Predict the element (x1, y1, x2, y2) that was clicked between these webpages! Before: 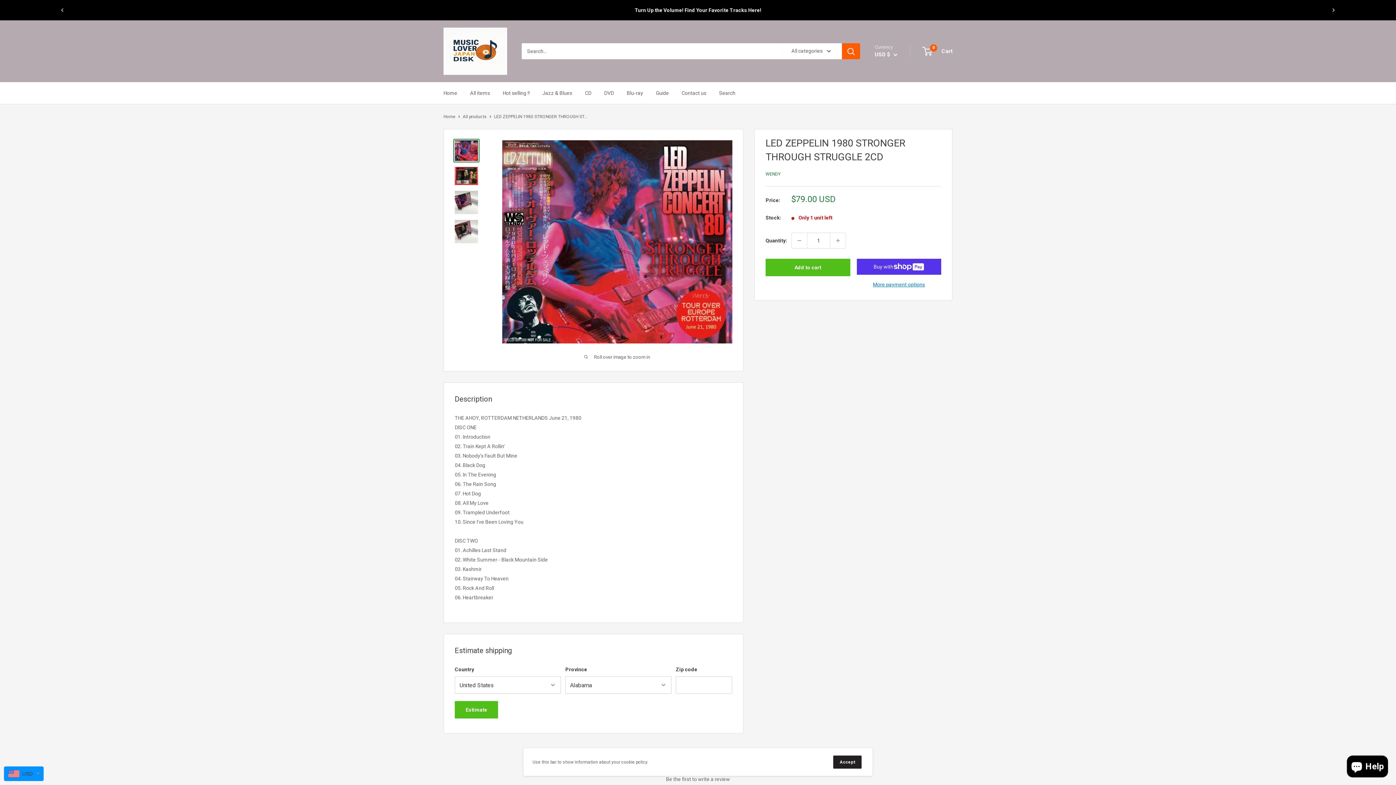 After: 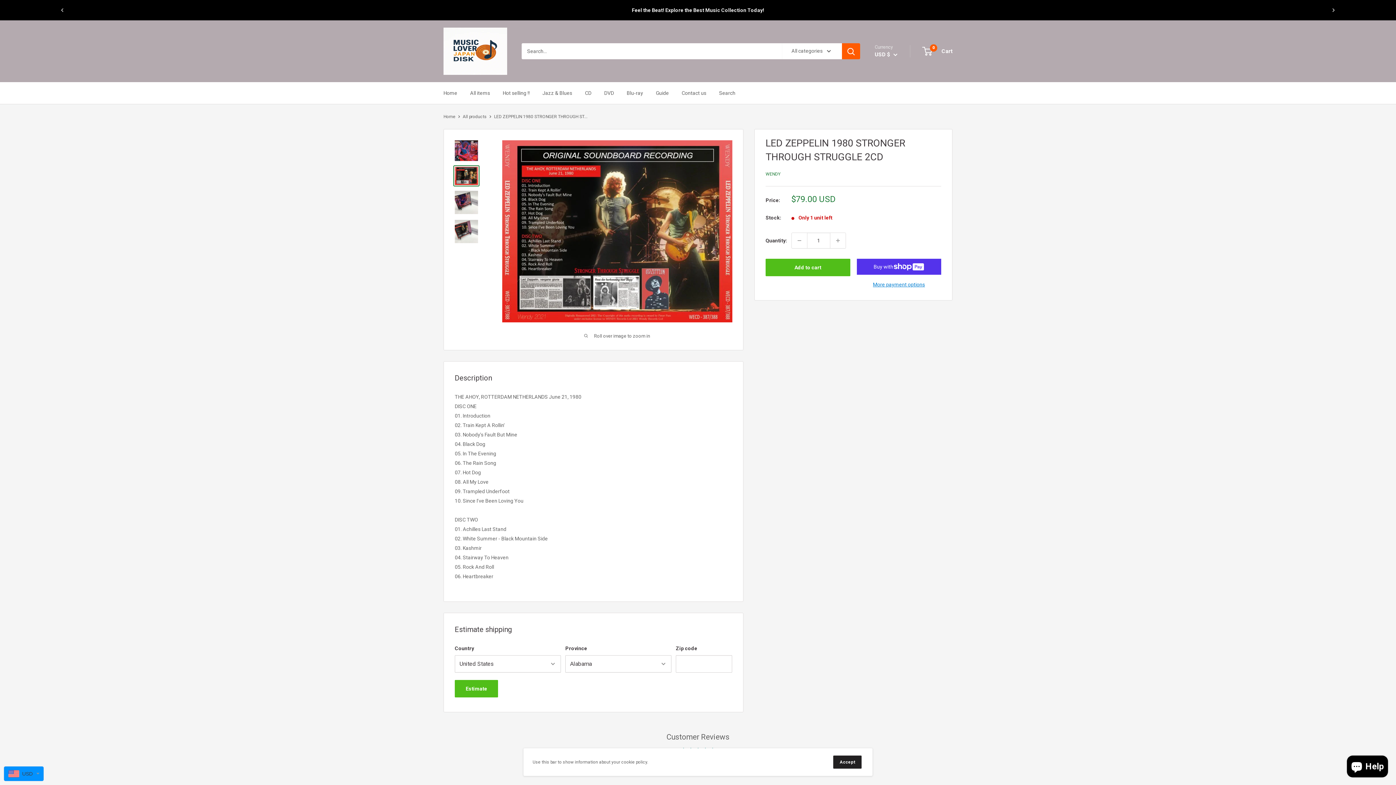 Action: bbox: (453, 165, 479, 186)